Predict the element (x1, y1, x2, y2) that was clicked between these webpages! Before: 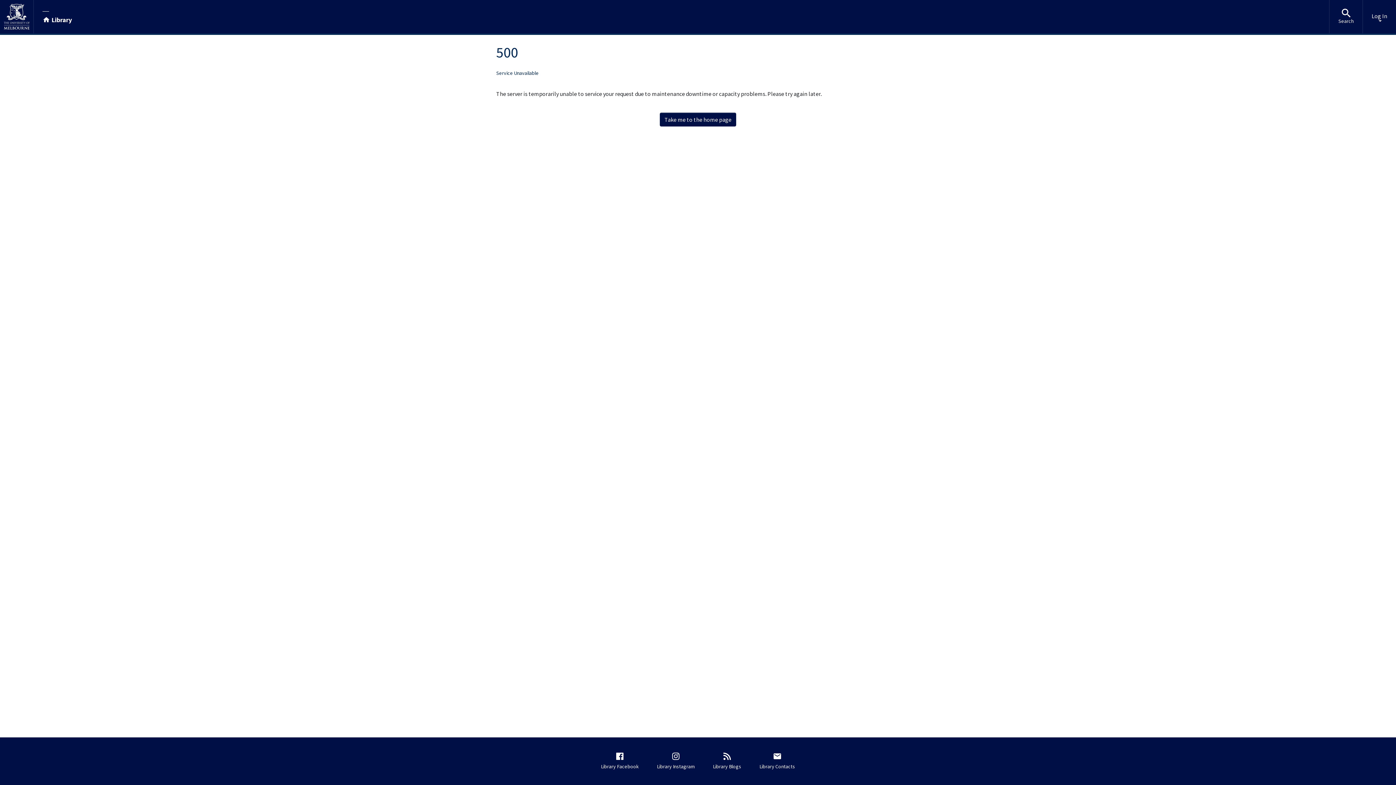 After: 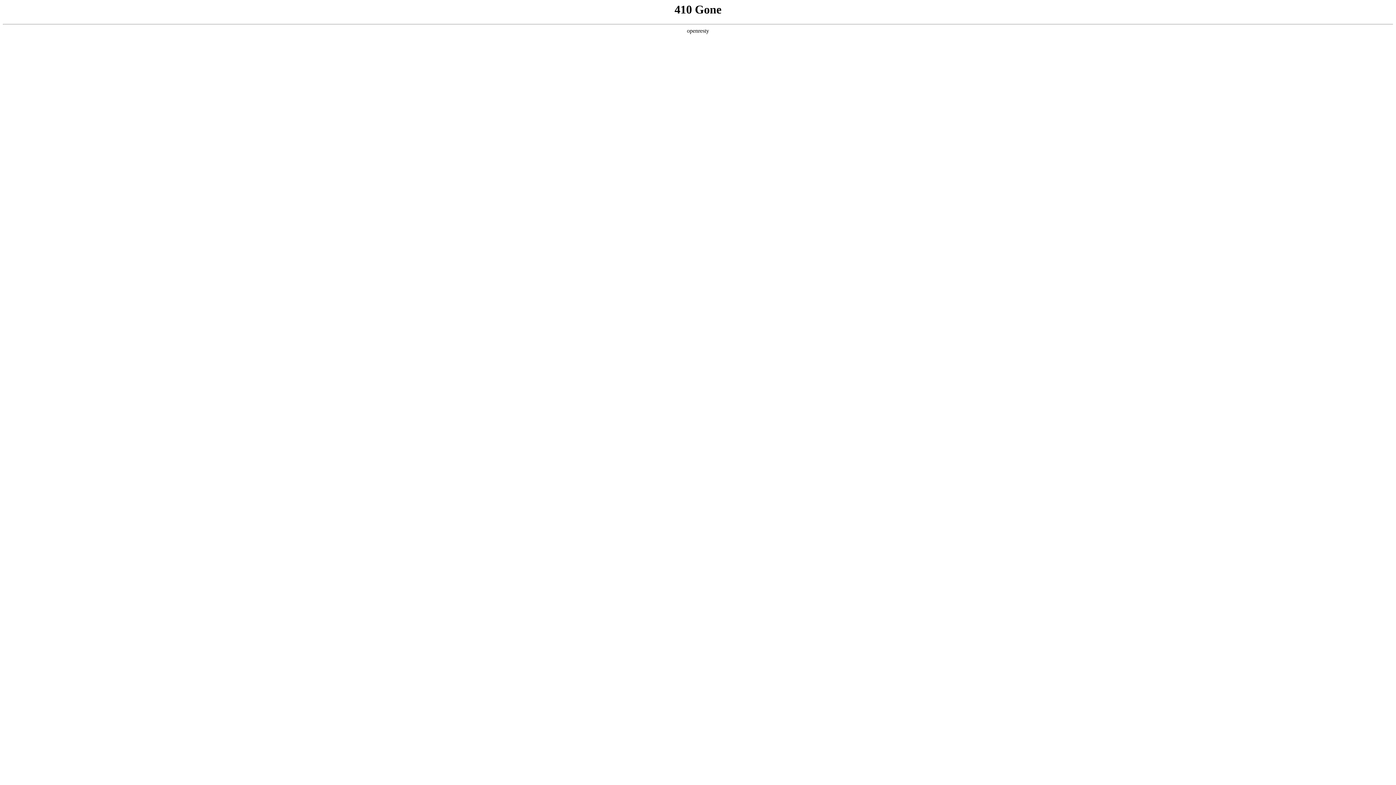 Action: bbox: (758, 748, 803, 774) label: Library Contacts